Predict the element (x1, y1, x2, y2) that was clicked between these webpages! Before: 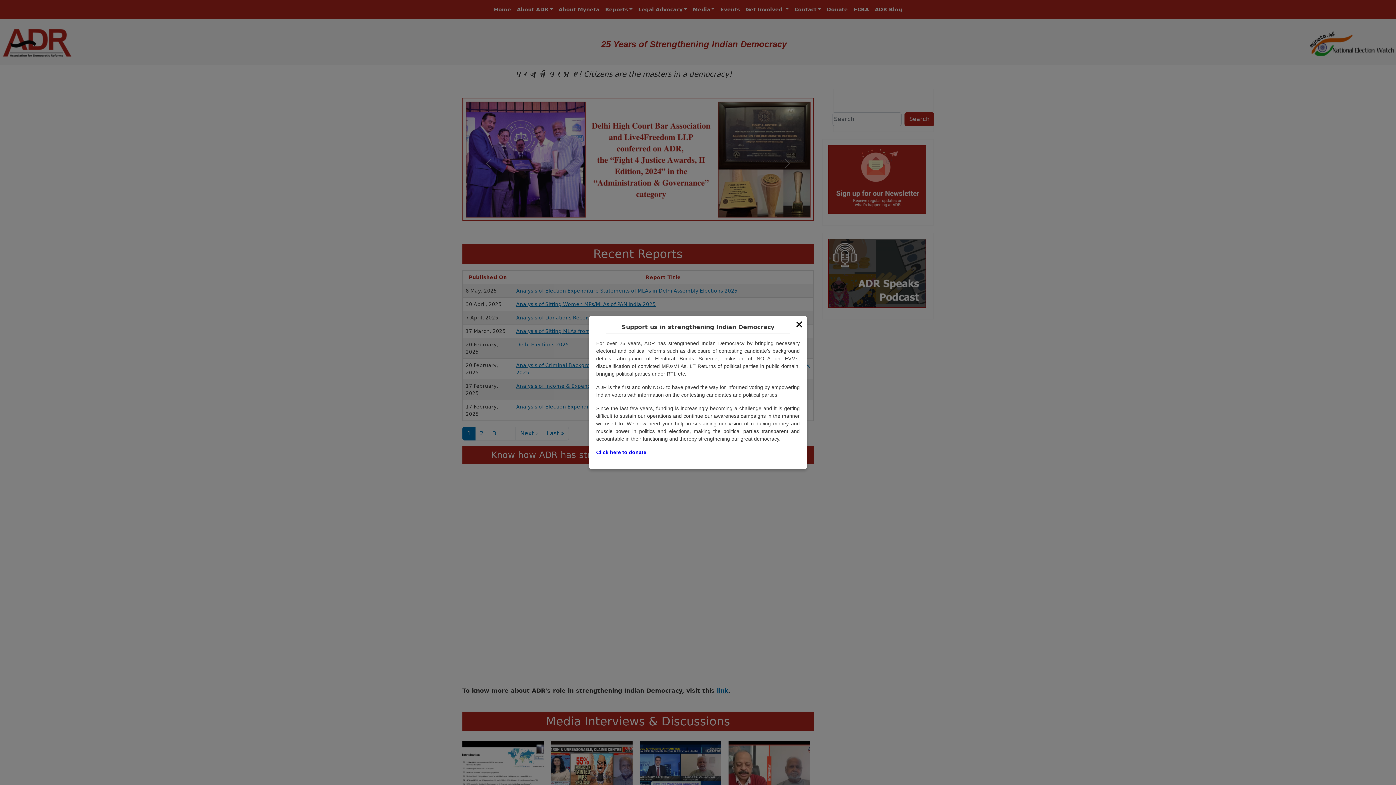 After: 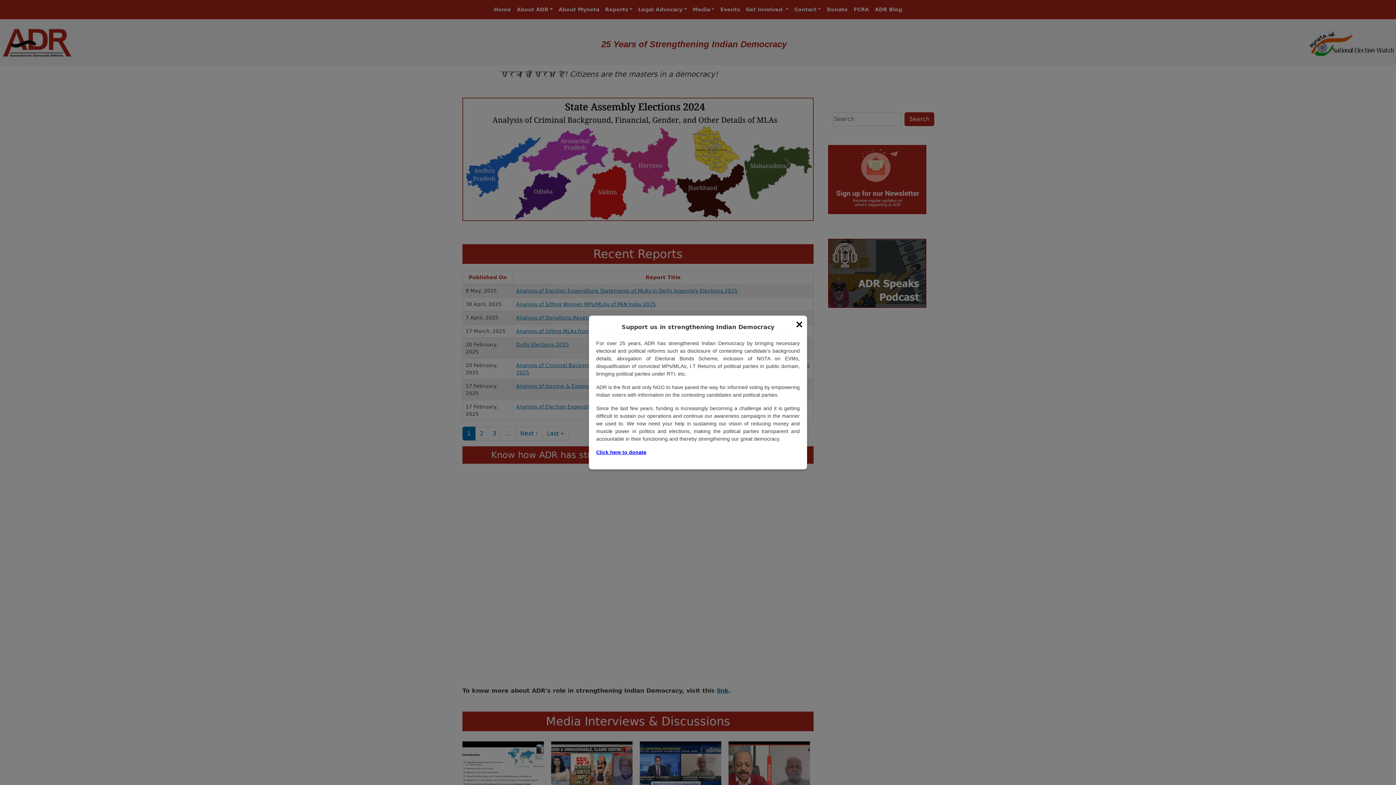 Action: bbox: (596, 449, 646, 455) label: Click here to donate